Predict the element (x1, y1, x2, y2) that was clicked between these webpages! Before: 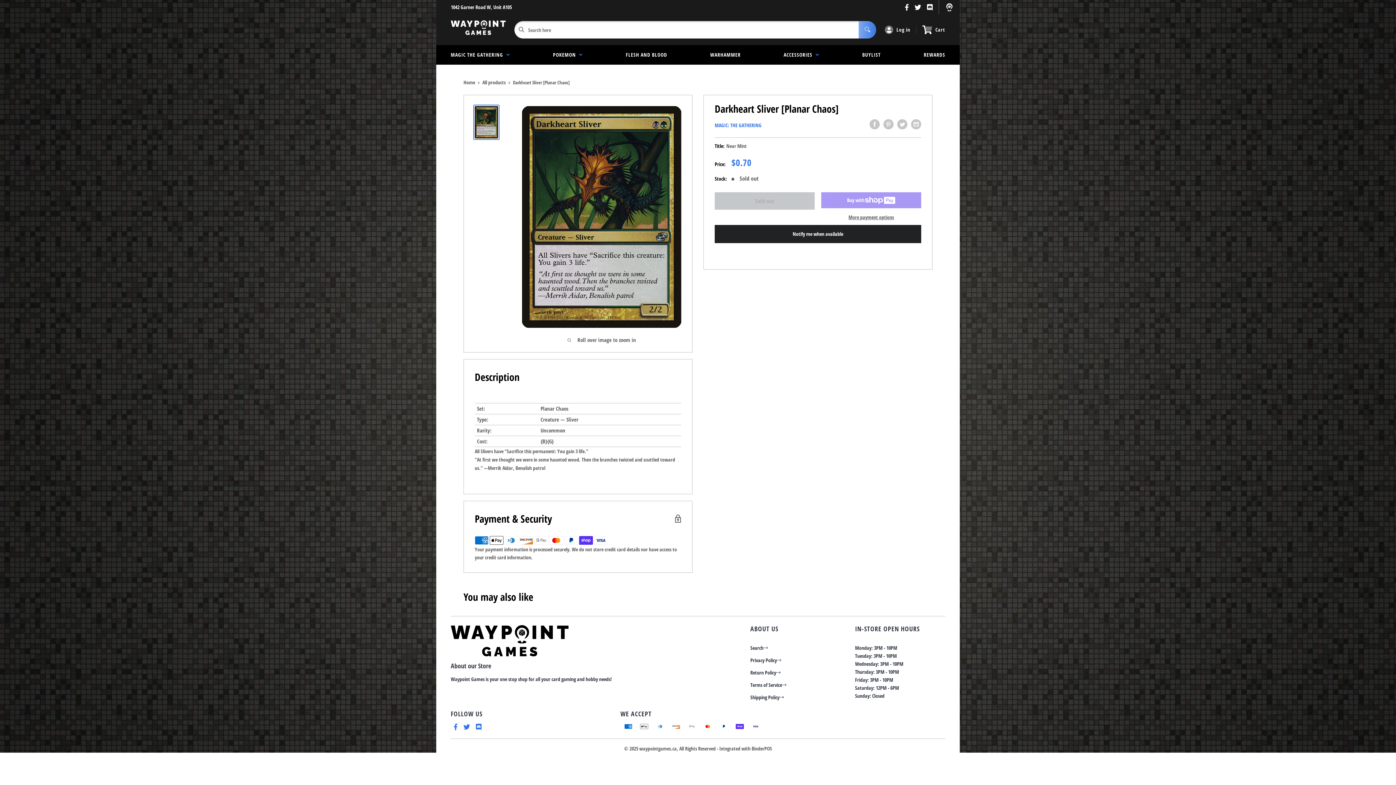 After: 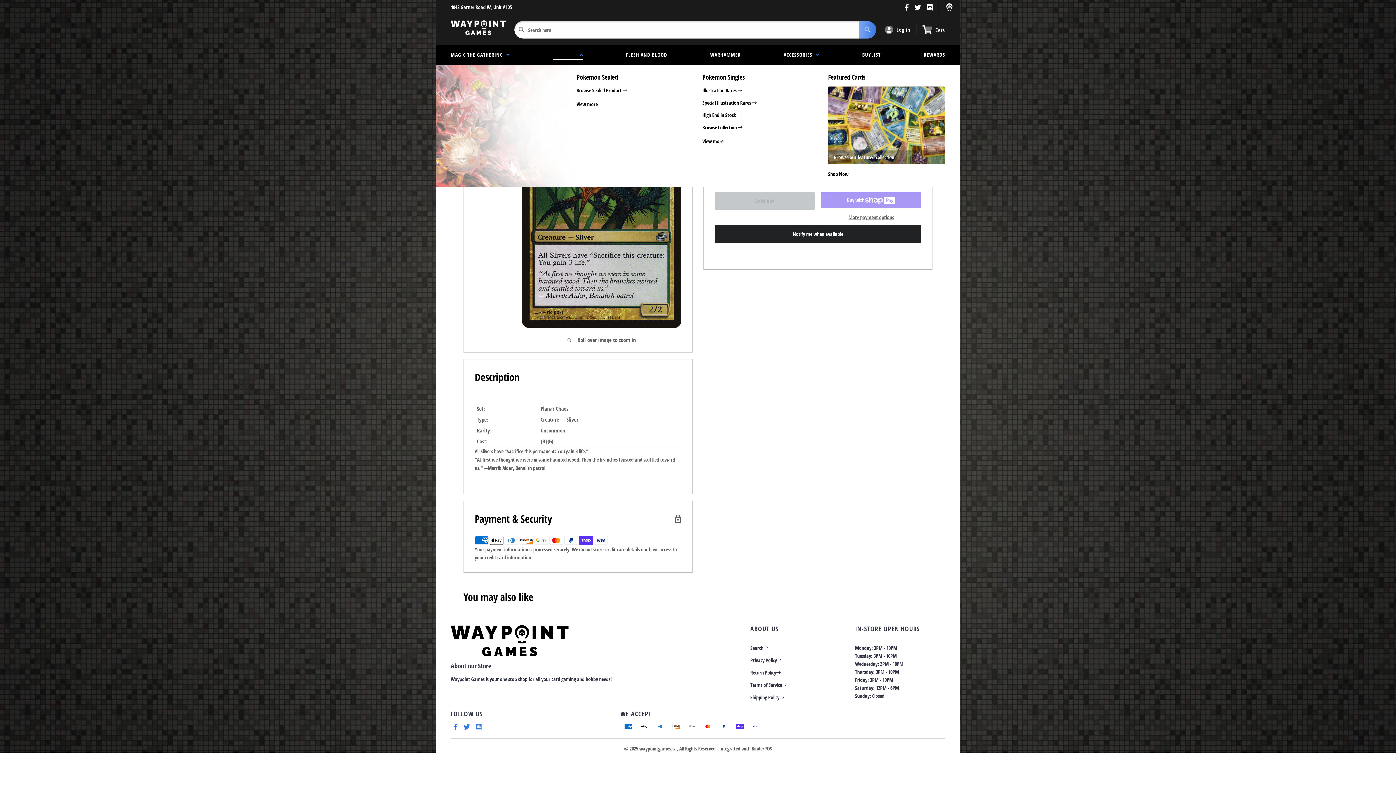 Action: bbox: (547, 45, 588, 64) label: POKEMON  